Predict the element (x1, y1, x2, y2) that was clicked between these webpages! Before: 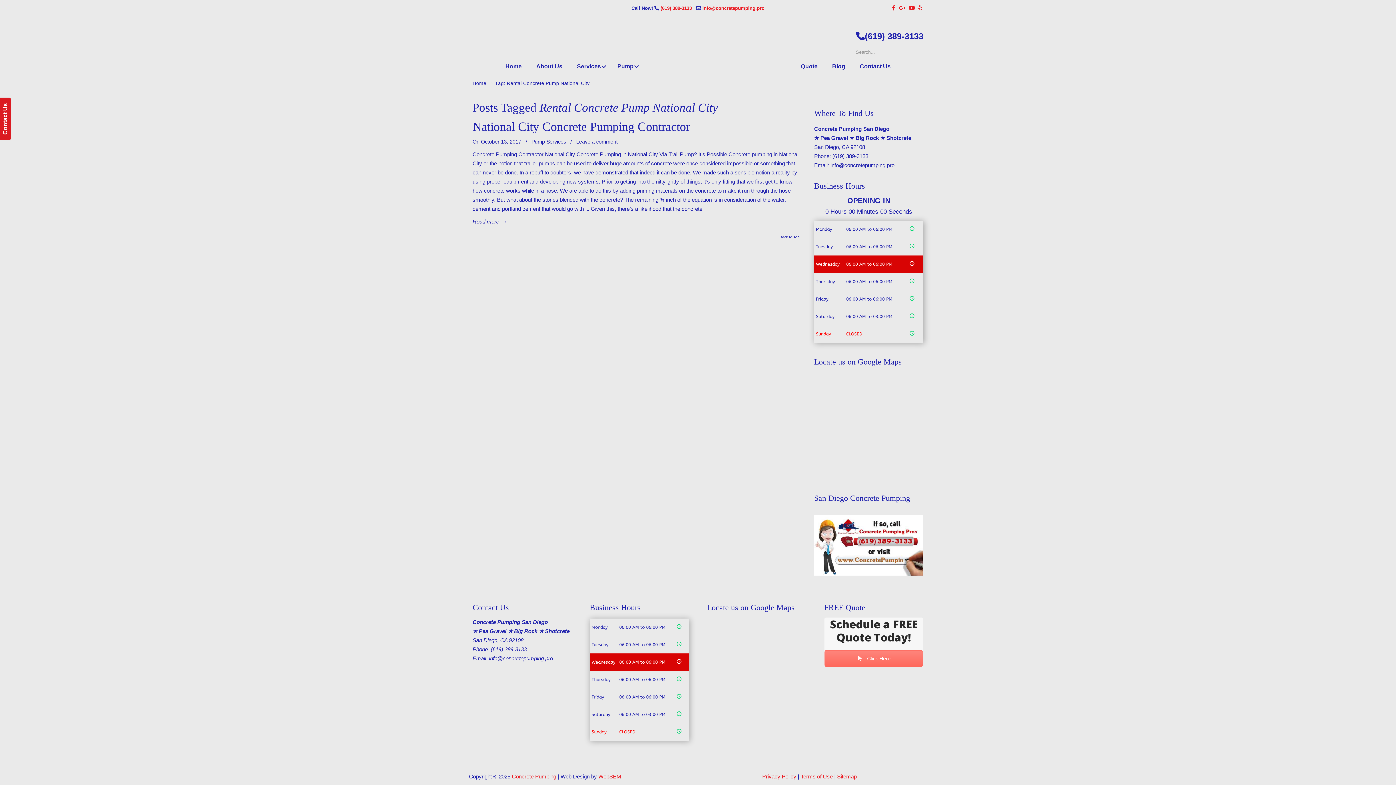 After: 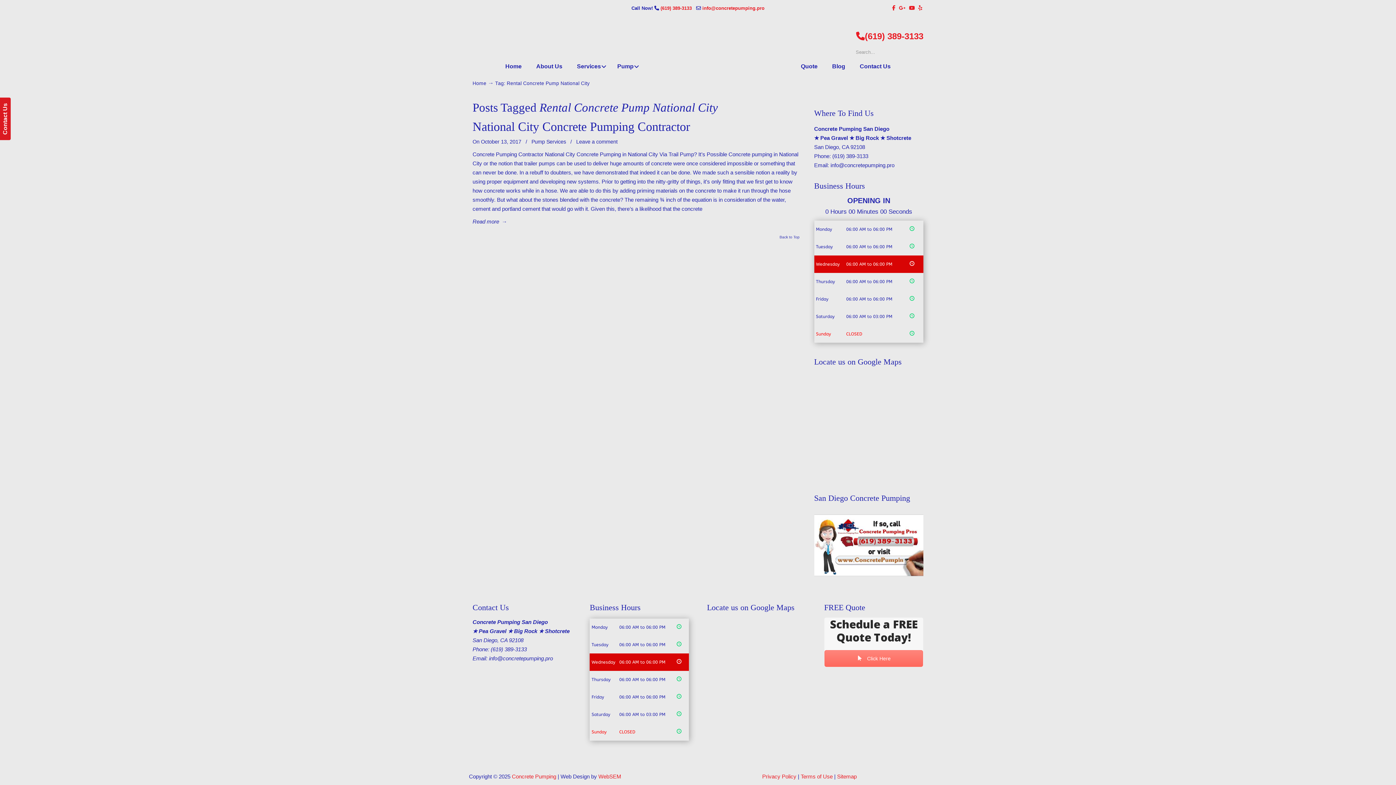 Action: label: (619) 389-3133 bbox: (856, 31, 923, 41)